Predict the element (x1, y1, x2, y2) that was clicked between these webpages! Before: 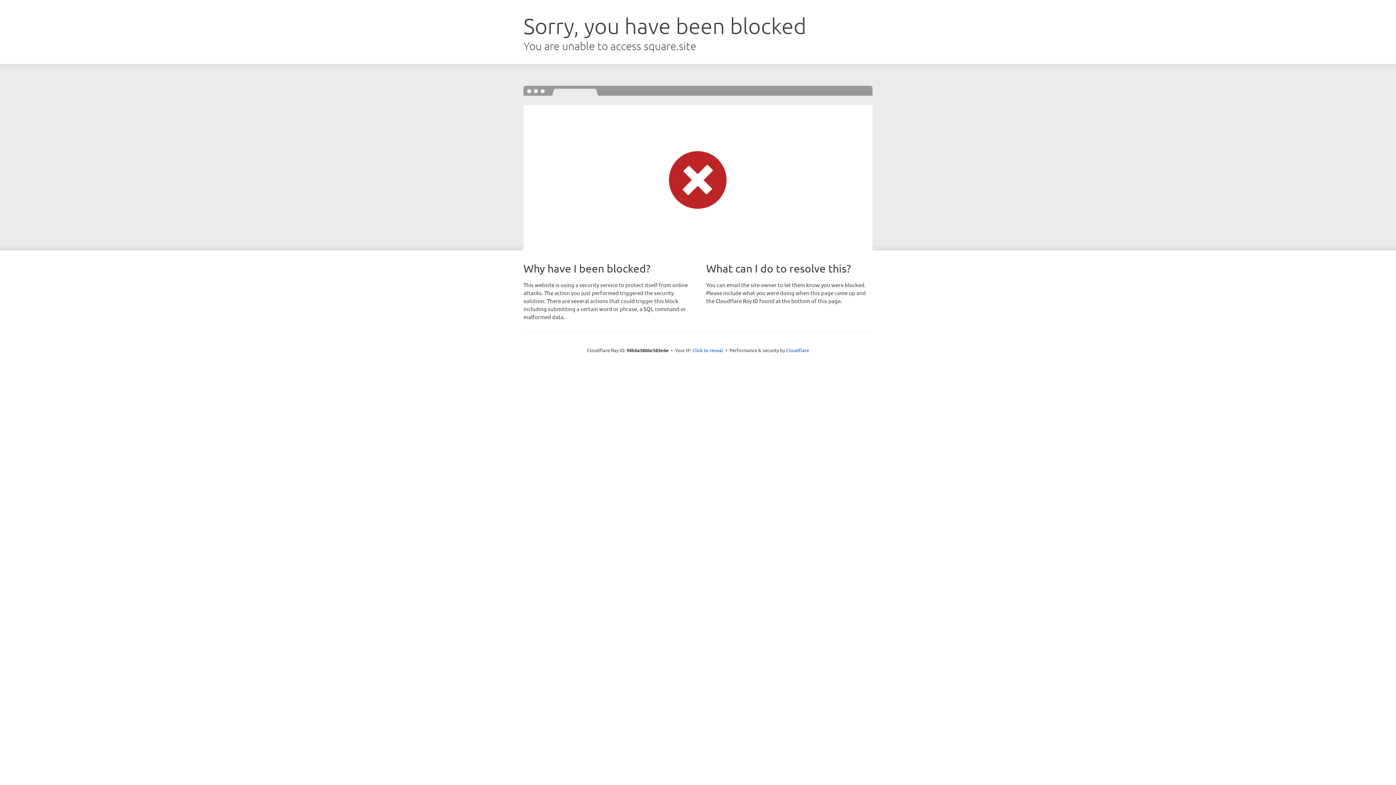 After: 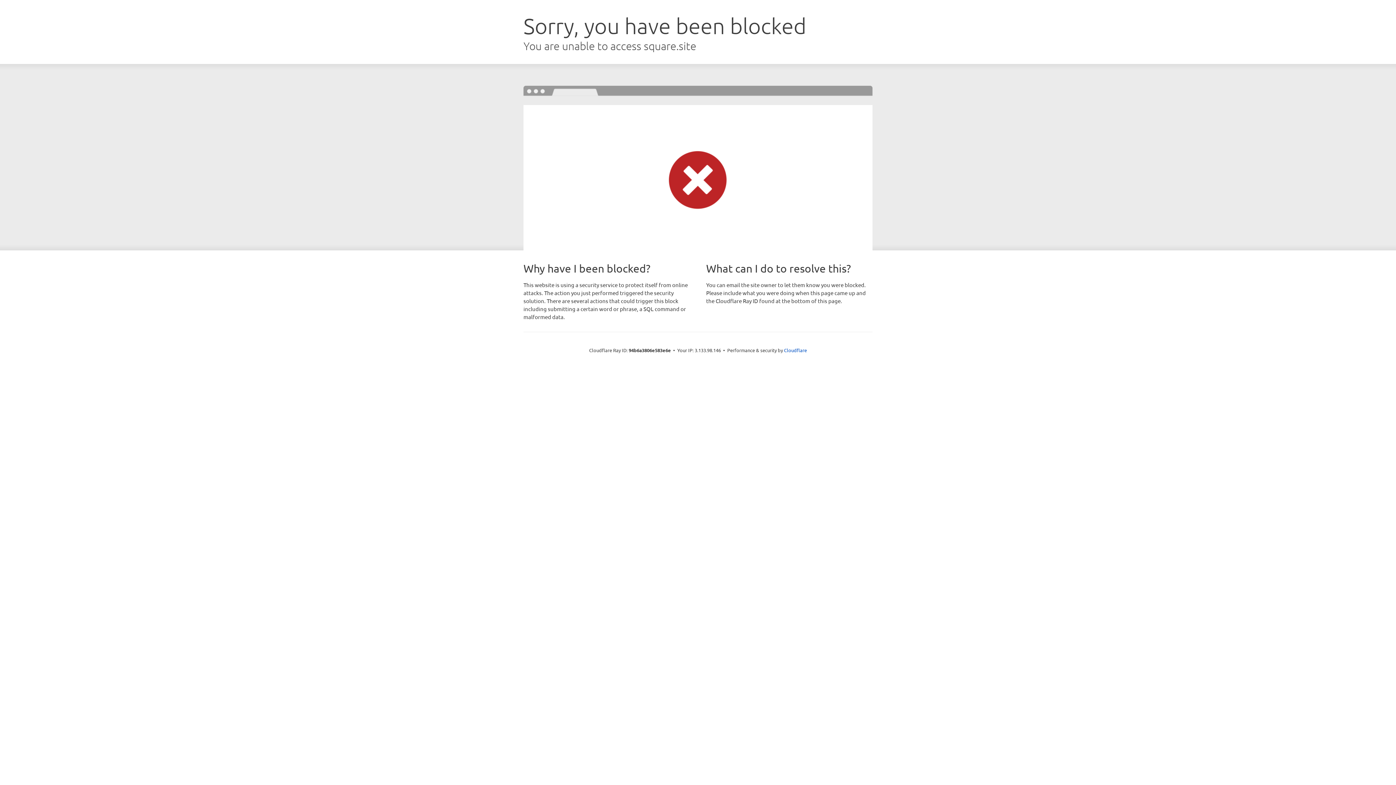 Action: label: Click to reveal bbox: (692, 346, 723, 353)